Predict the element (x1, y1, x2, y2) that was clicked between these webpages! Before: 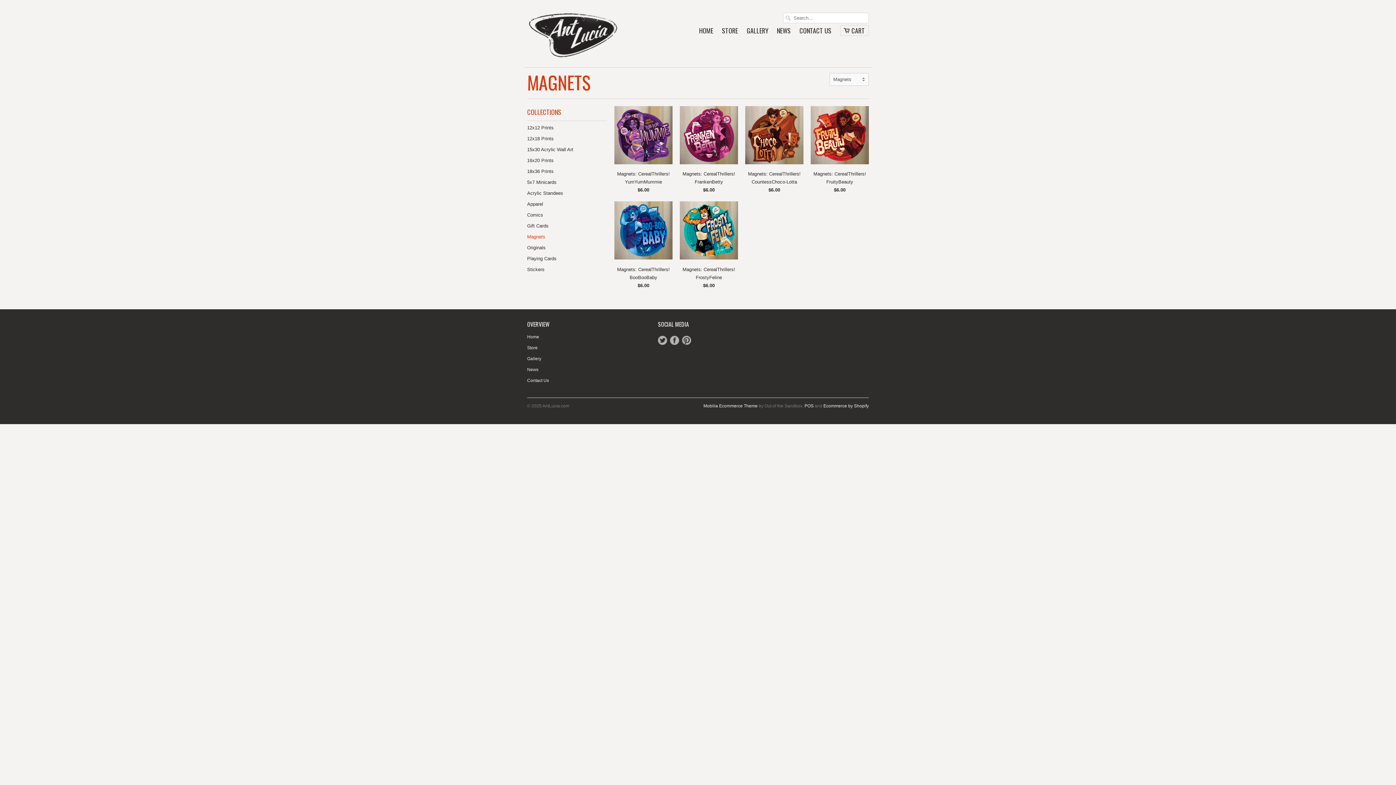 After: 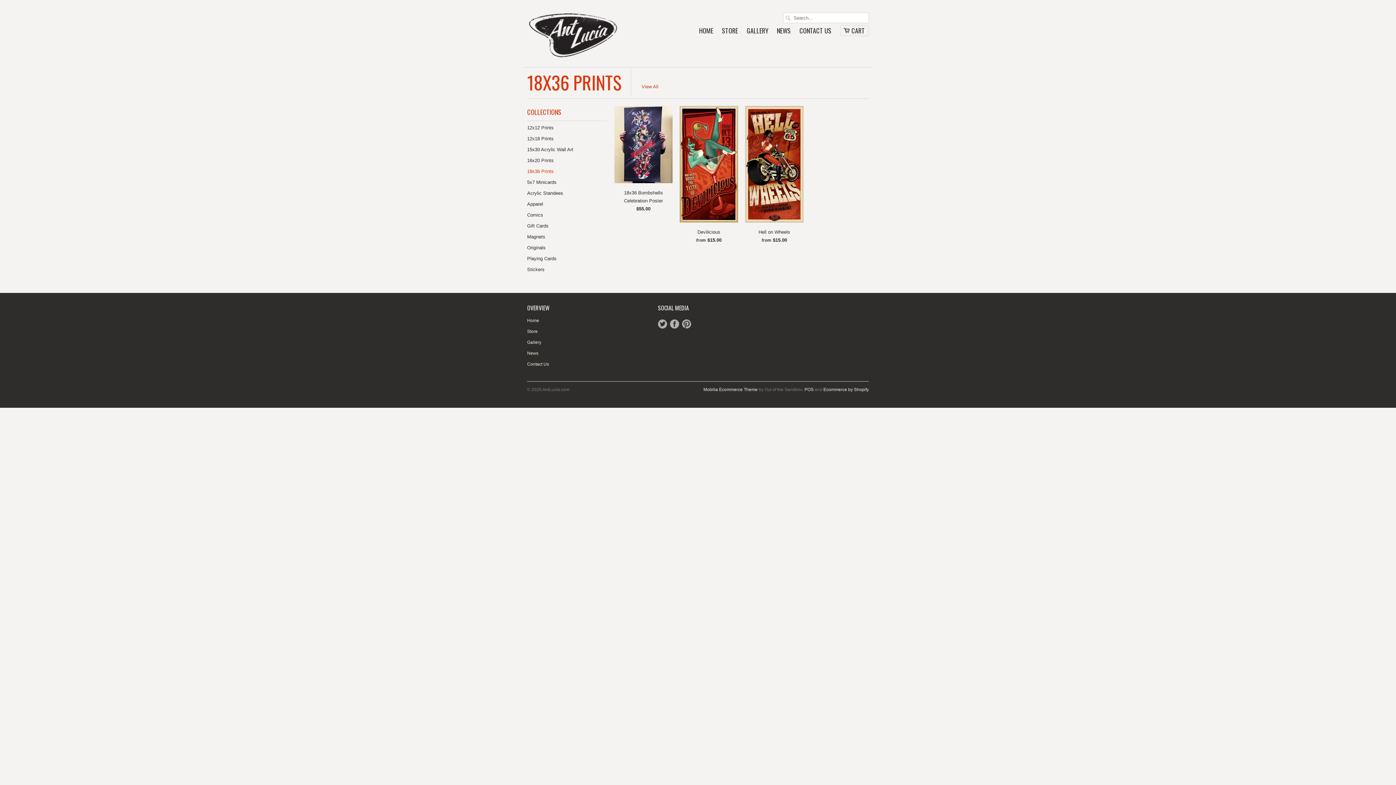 Action: label: 18x36 Prints bbox: (527, 168, 553, 174)